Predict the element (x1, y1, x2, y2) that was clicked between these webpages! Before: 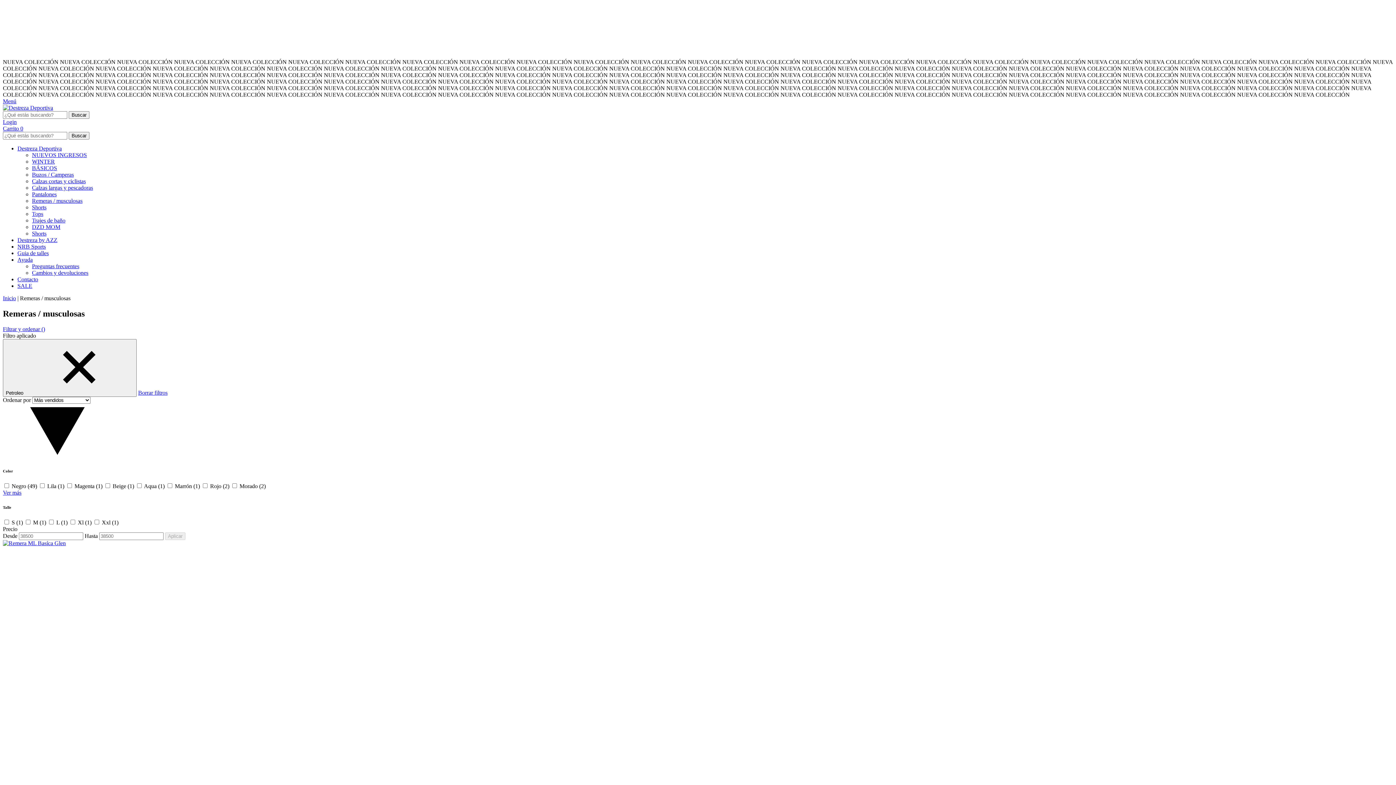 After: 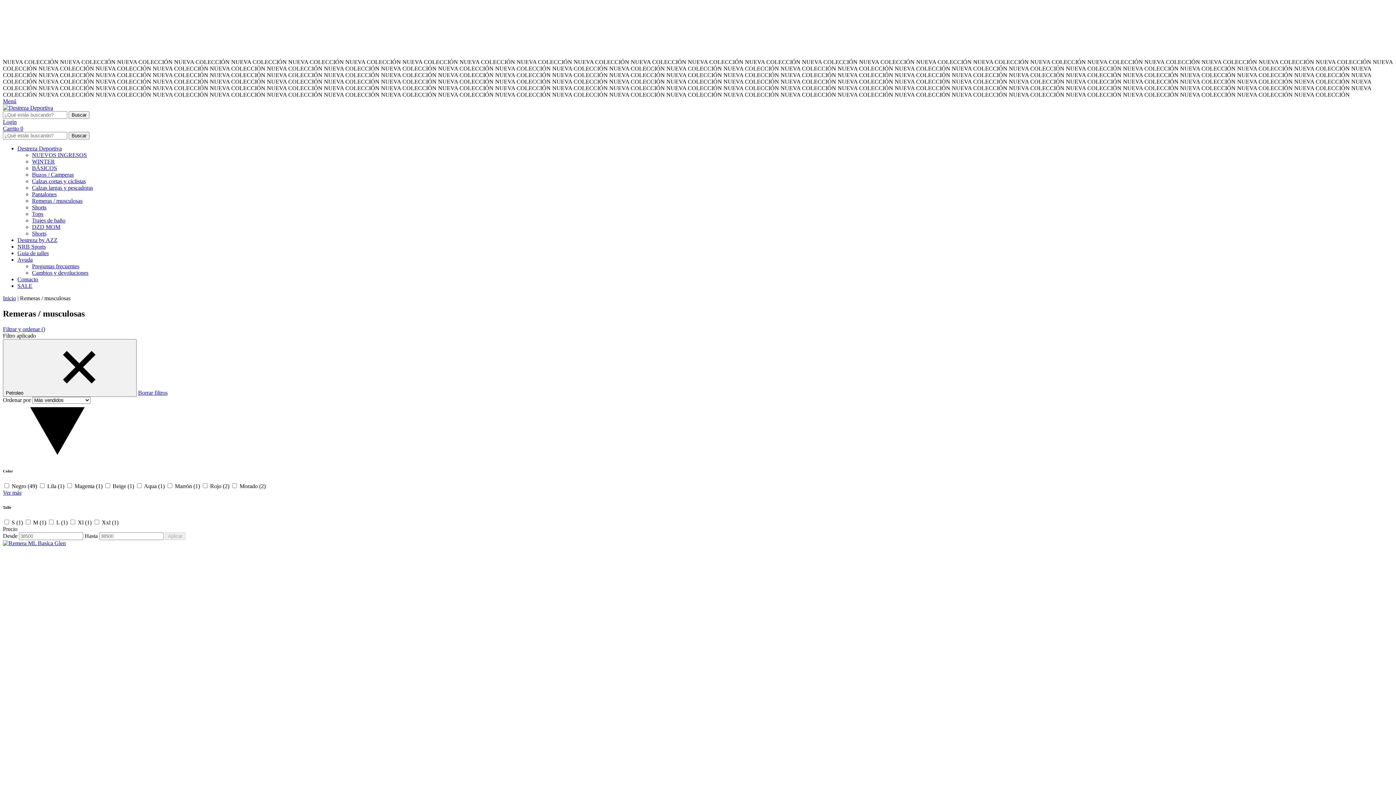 Action: bbox: (2, 125, 23, 131) label: Carrito 0